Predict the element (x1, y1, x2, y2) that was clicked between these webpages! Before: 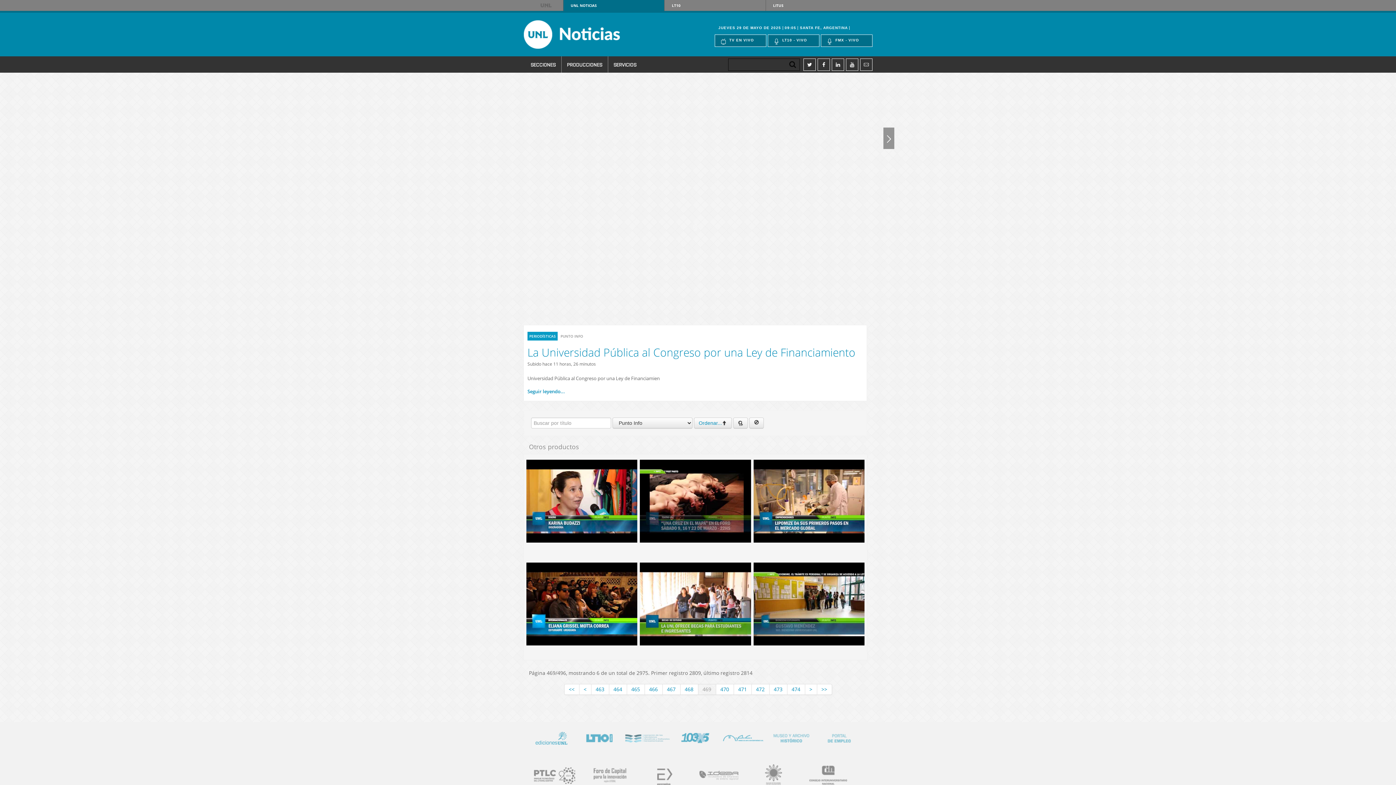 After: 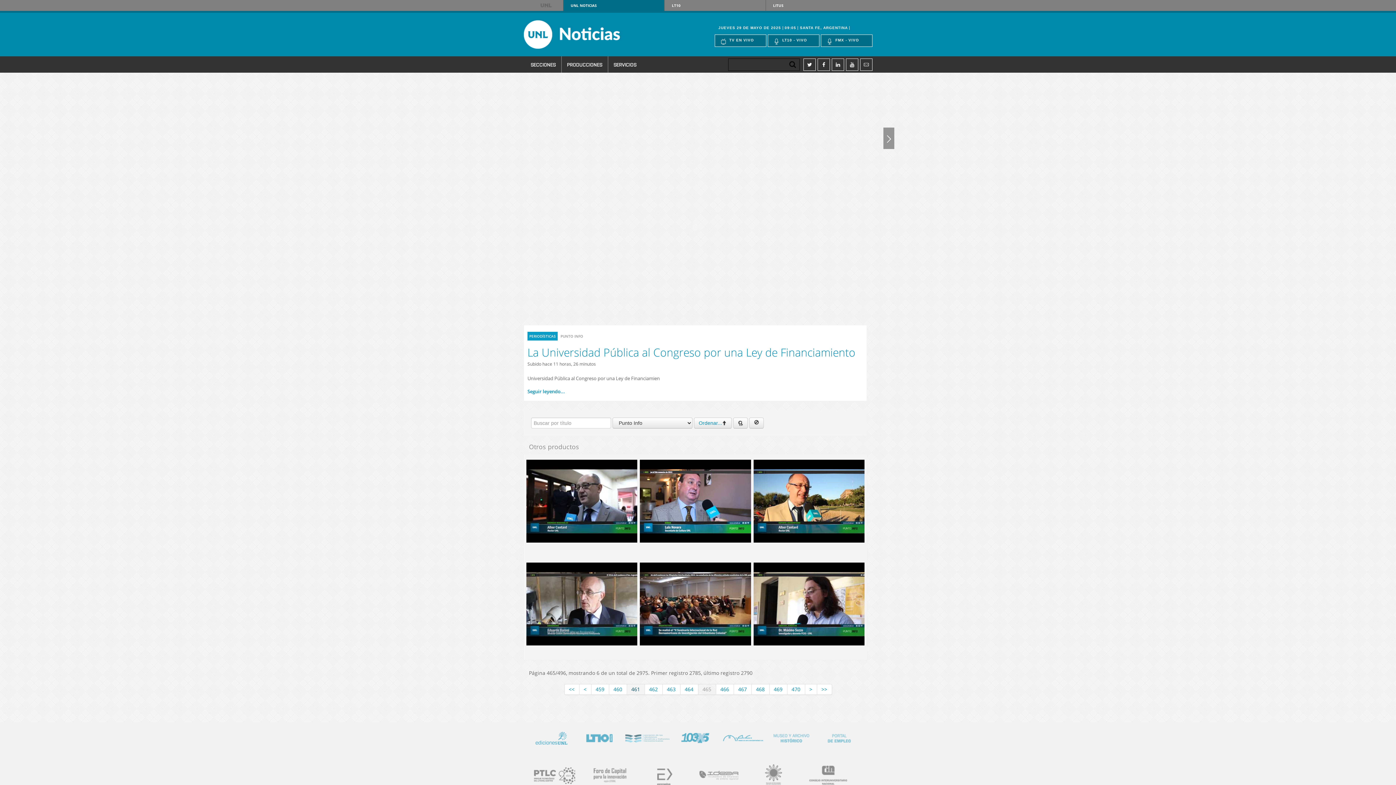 Action: label: 465 bbox: (627, 684, 644, 695)